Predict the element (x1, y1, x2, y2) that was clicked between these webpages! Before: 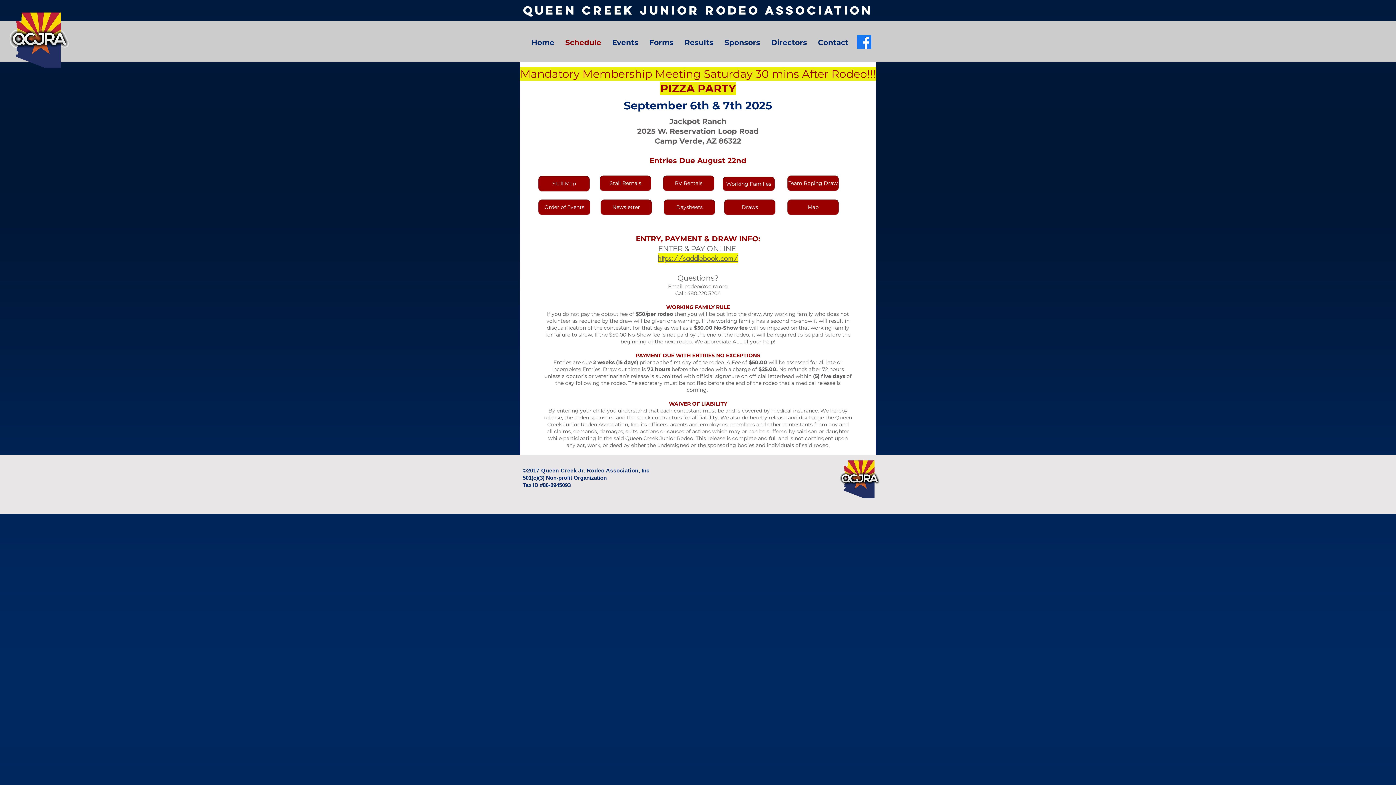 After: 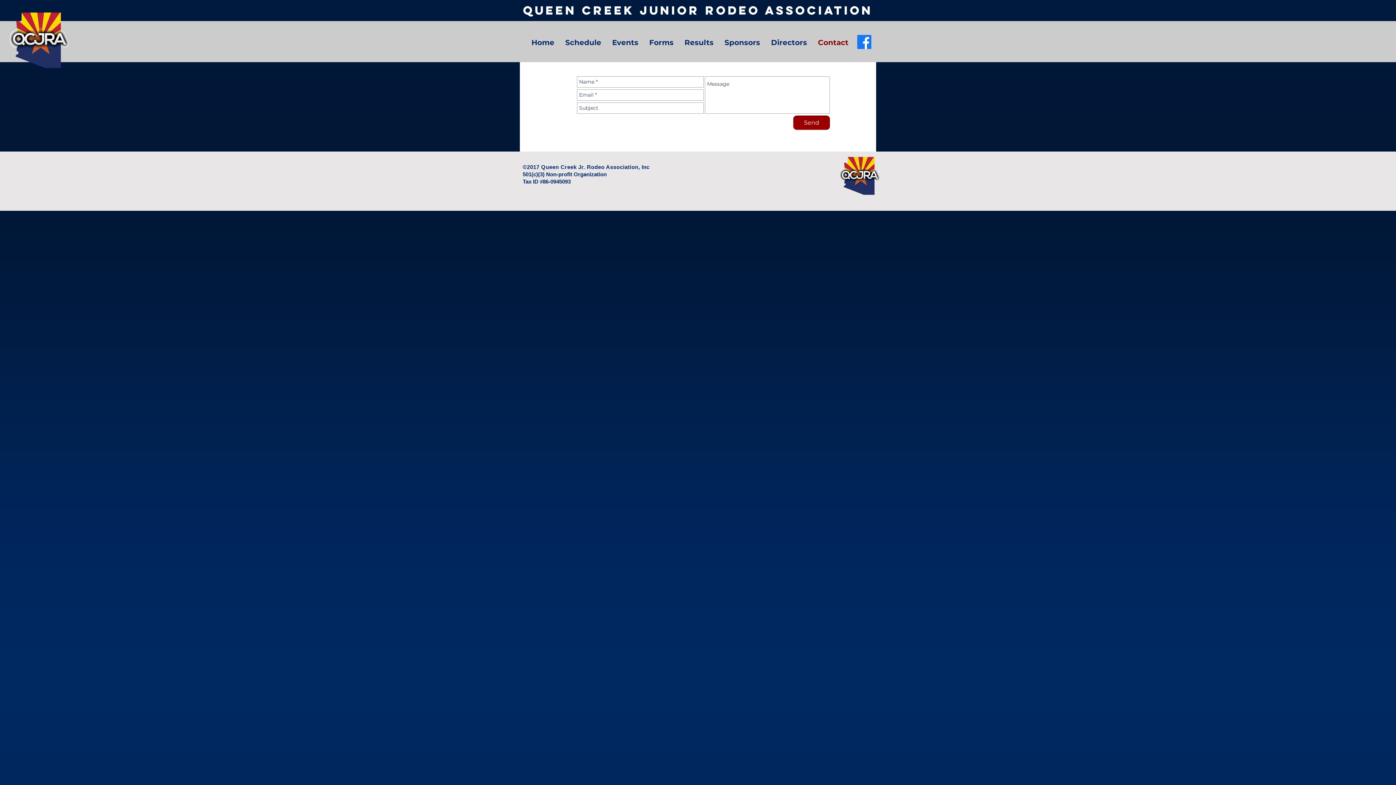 Action: label: Contact bbox: (812, 34, 854, 50)